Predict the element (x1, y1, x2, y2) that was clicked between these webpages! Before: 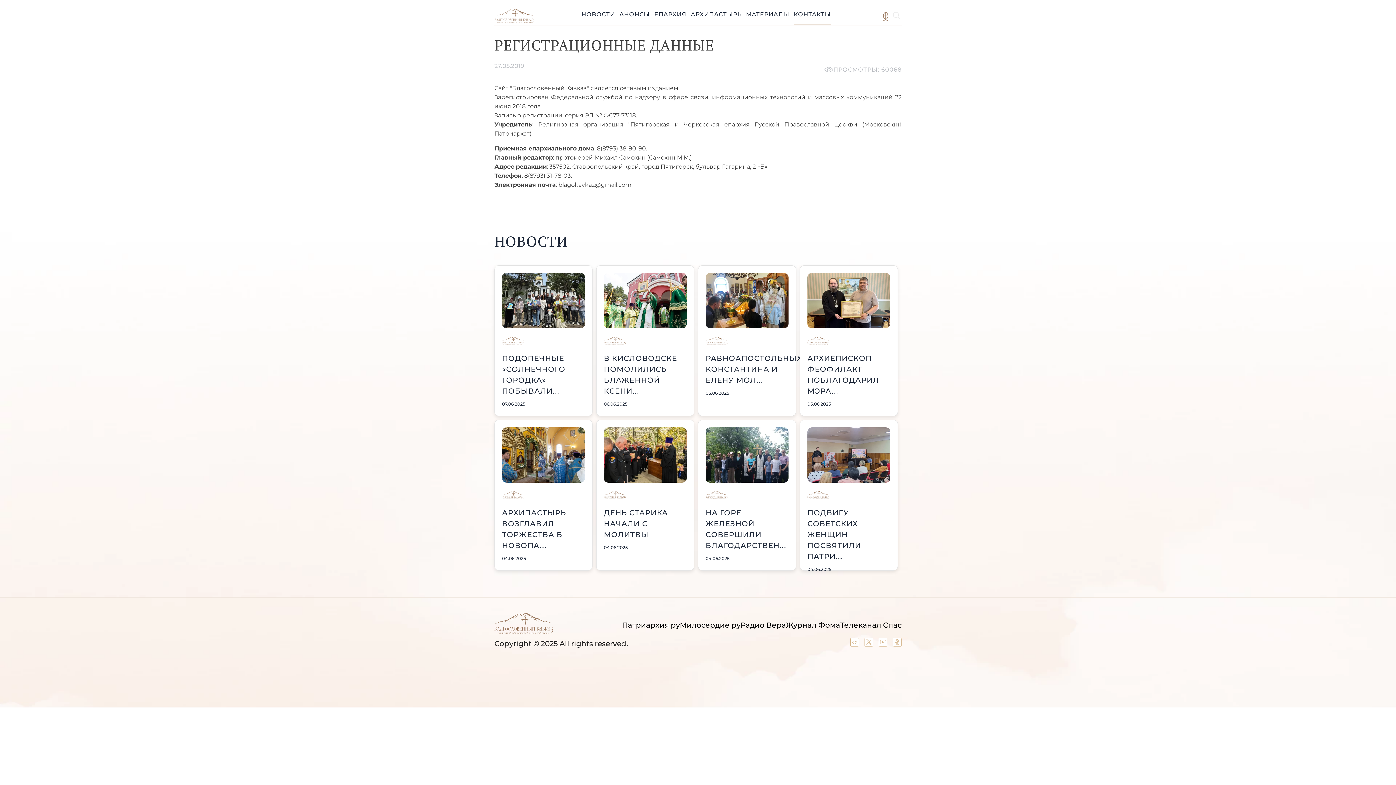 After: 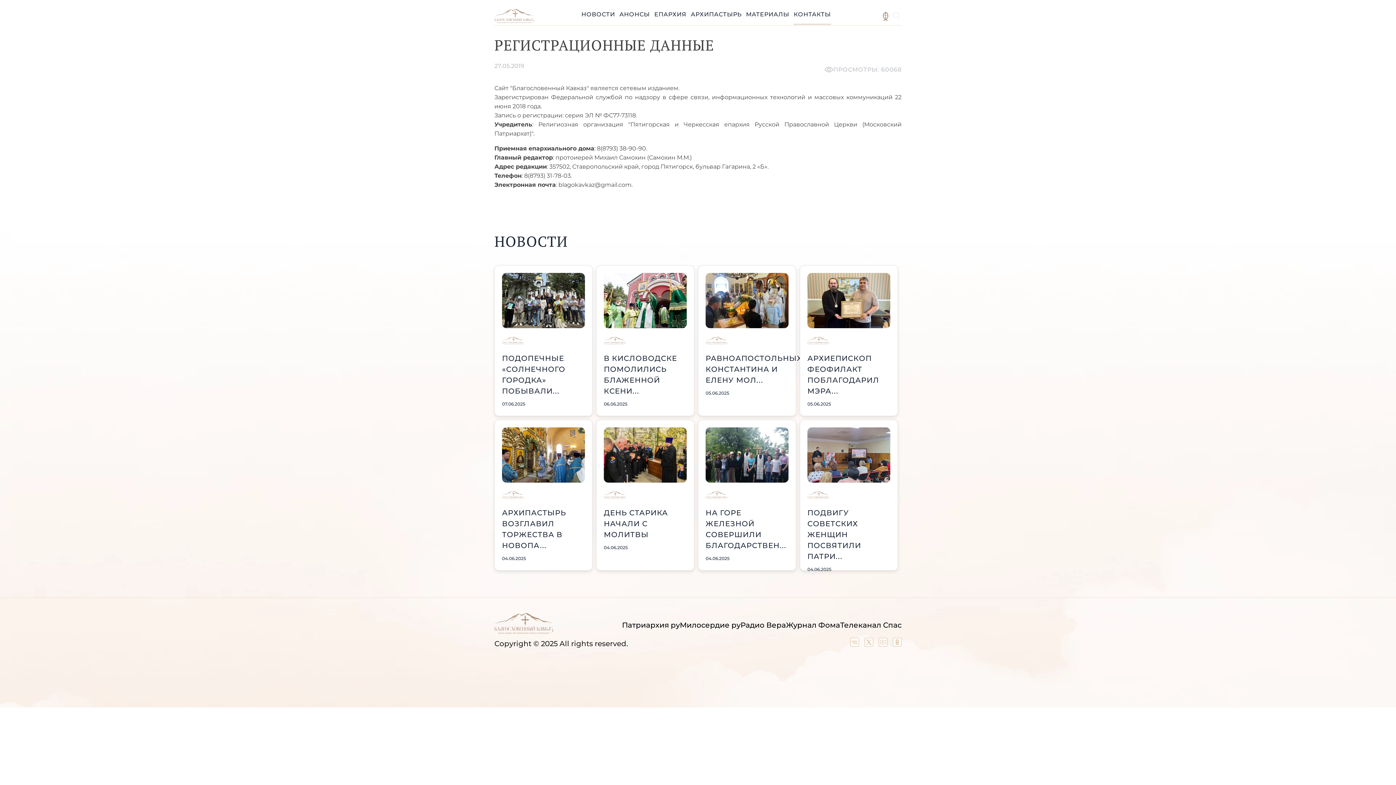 Action: bbox: (881, 15, 890, 22)